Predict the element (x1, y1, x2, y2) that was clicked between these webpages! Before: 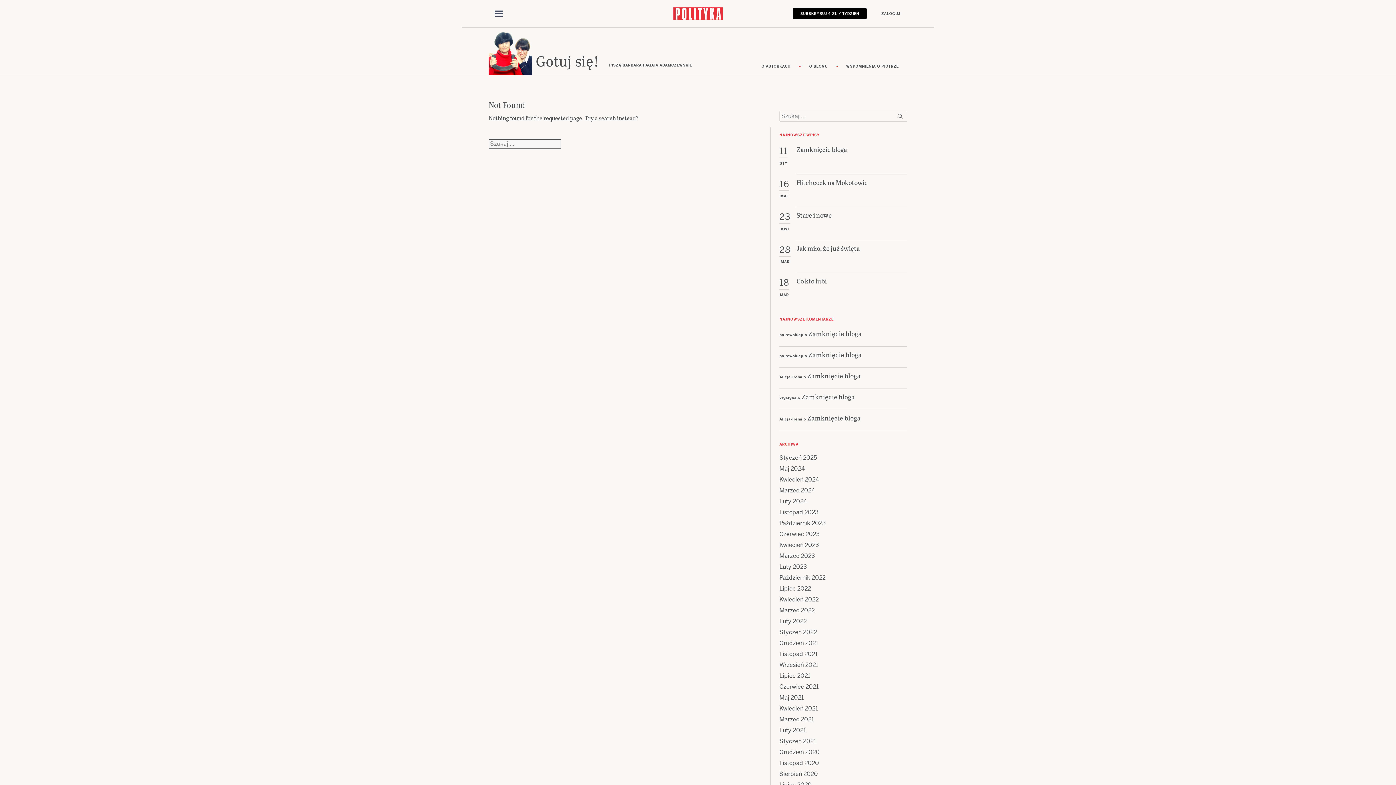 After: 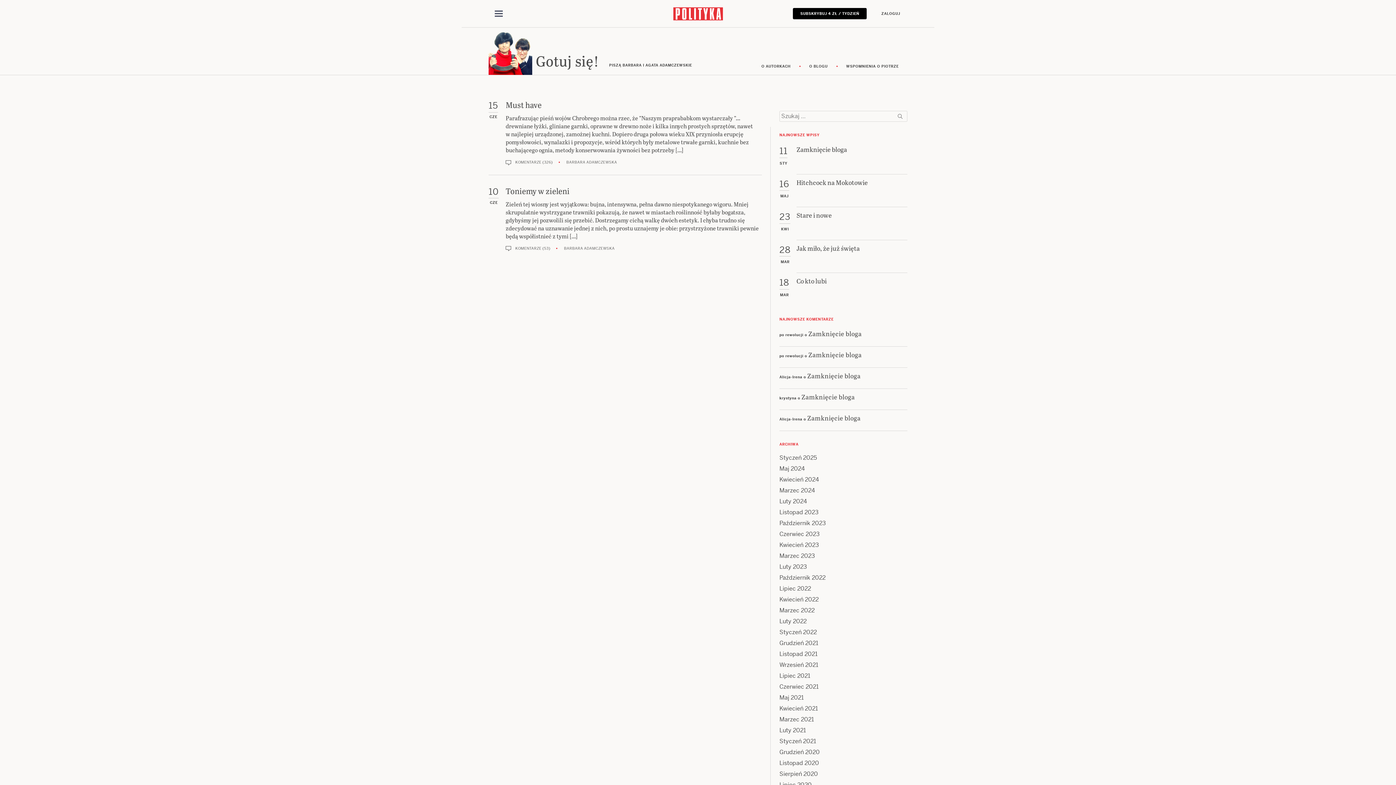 Action: bbox: (779, 683, 818, 690) label: Czerwiec 2021